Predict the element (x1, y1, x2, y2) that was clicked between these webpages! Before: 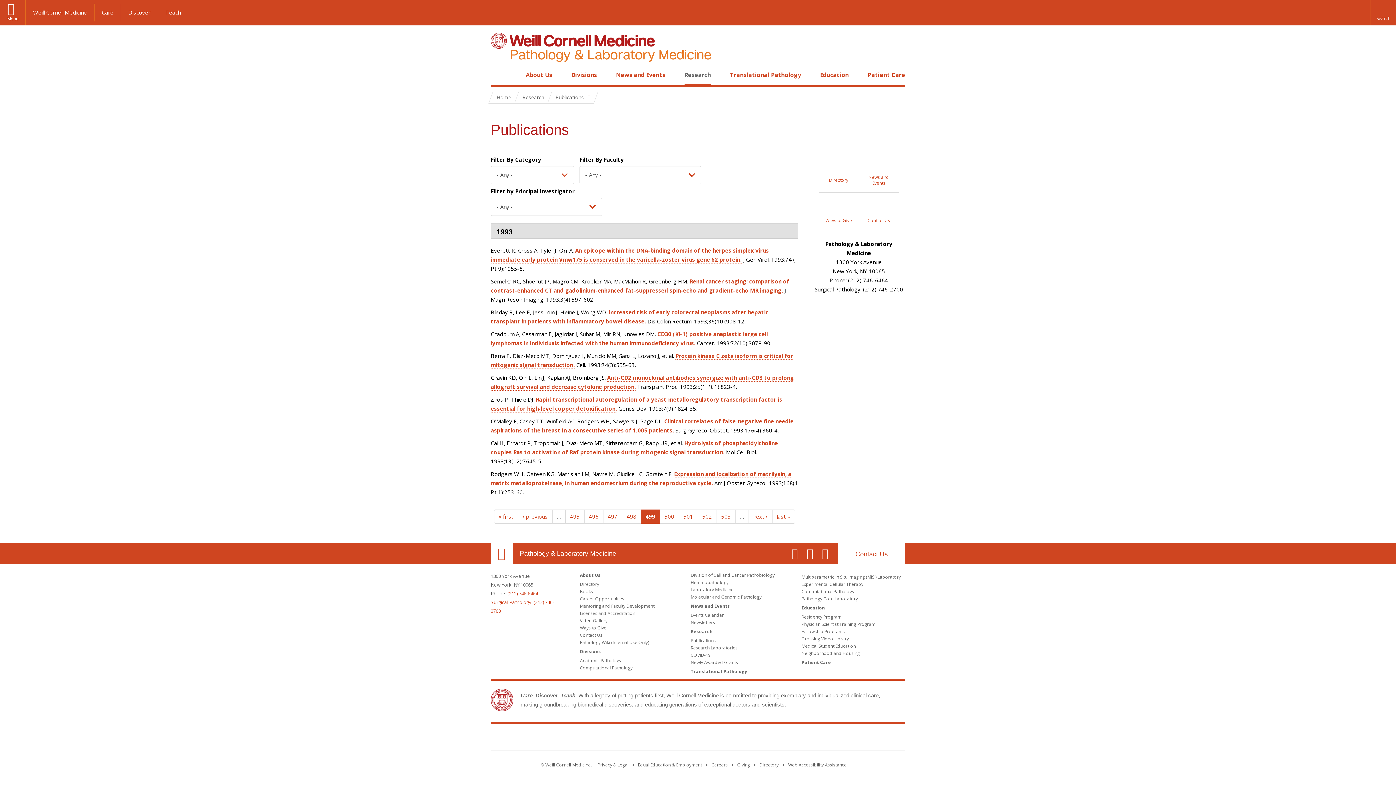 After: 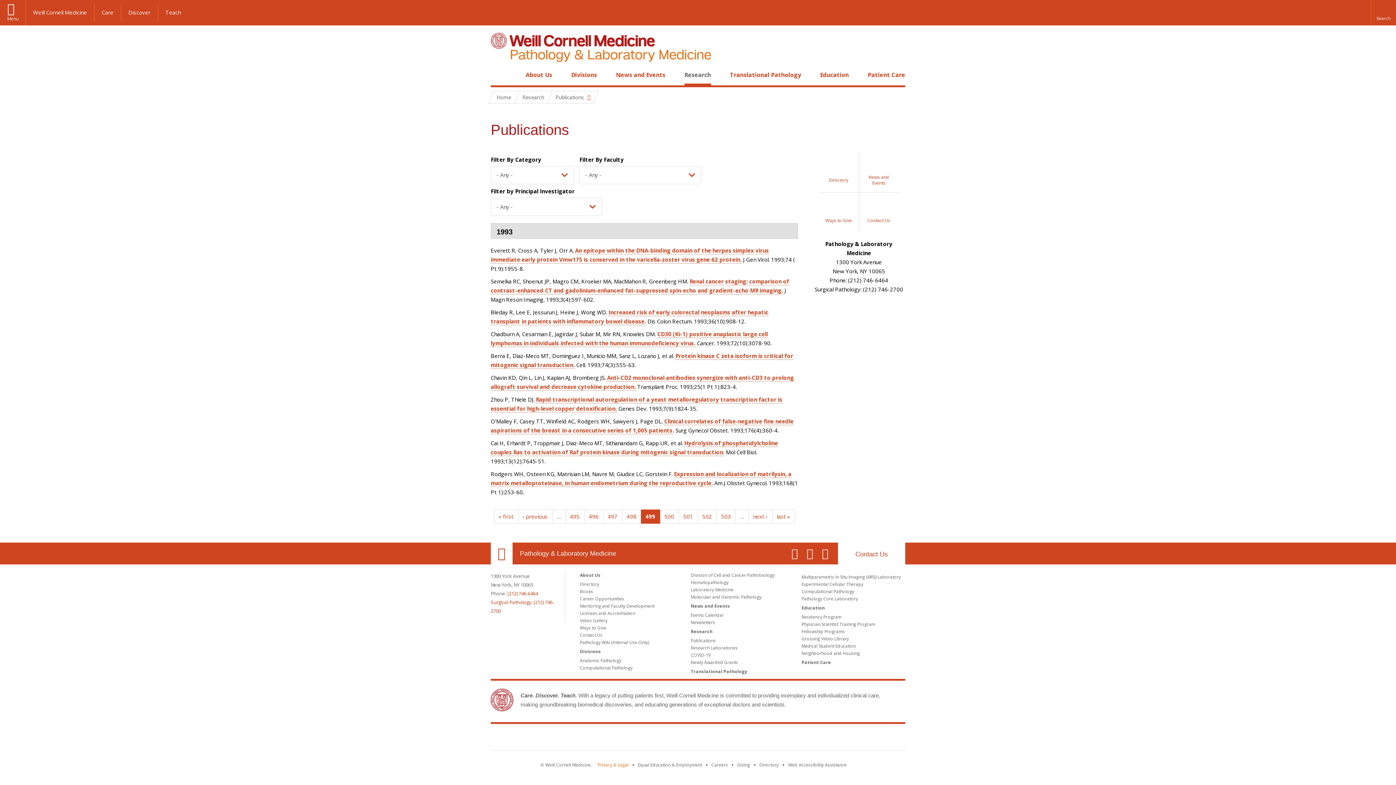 Action: bbox: (597, 762, 628, 768) label: View the Privacy & Legal notice for WCM sites